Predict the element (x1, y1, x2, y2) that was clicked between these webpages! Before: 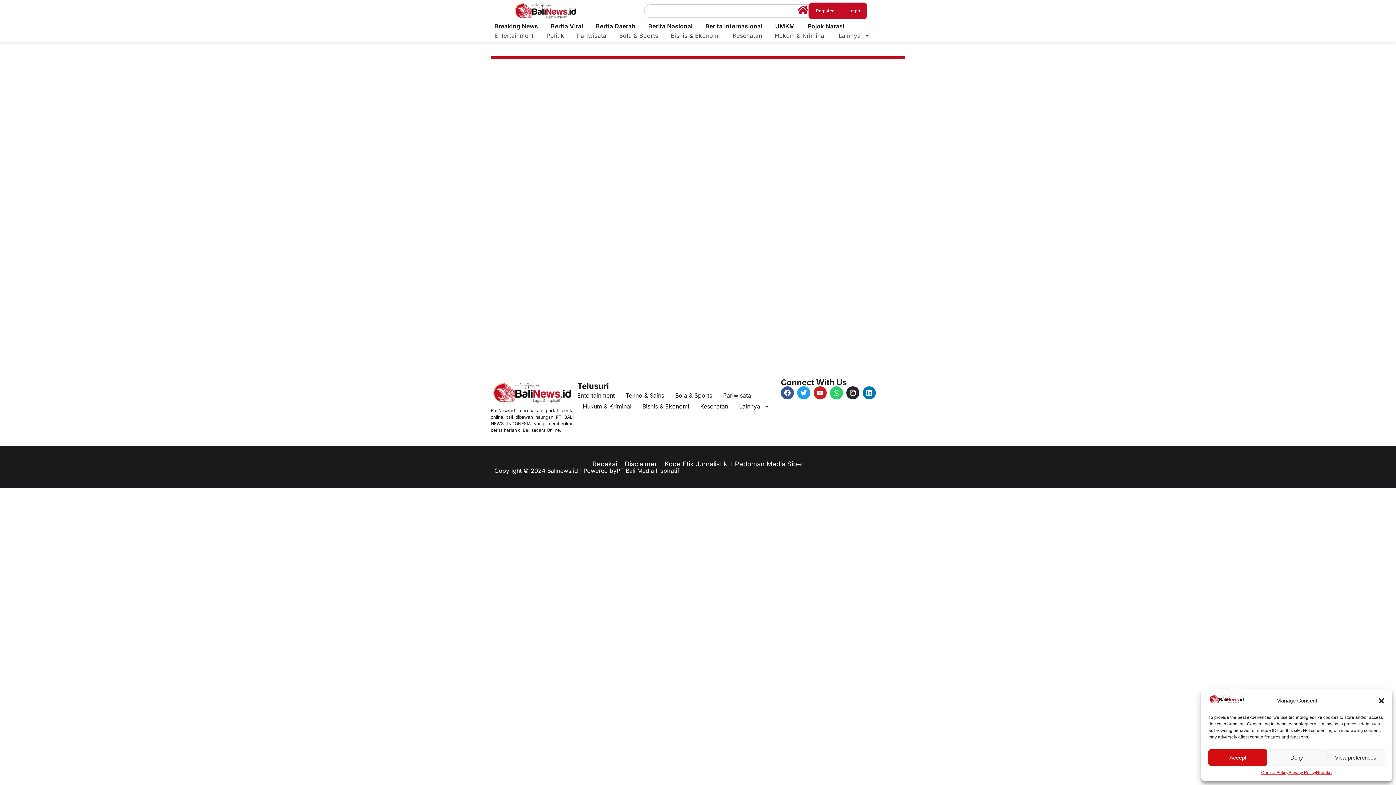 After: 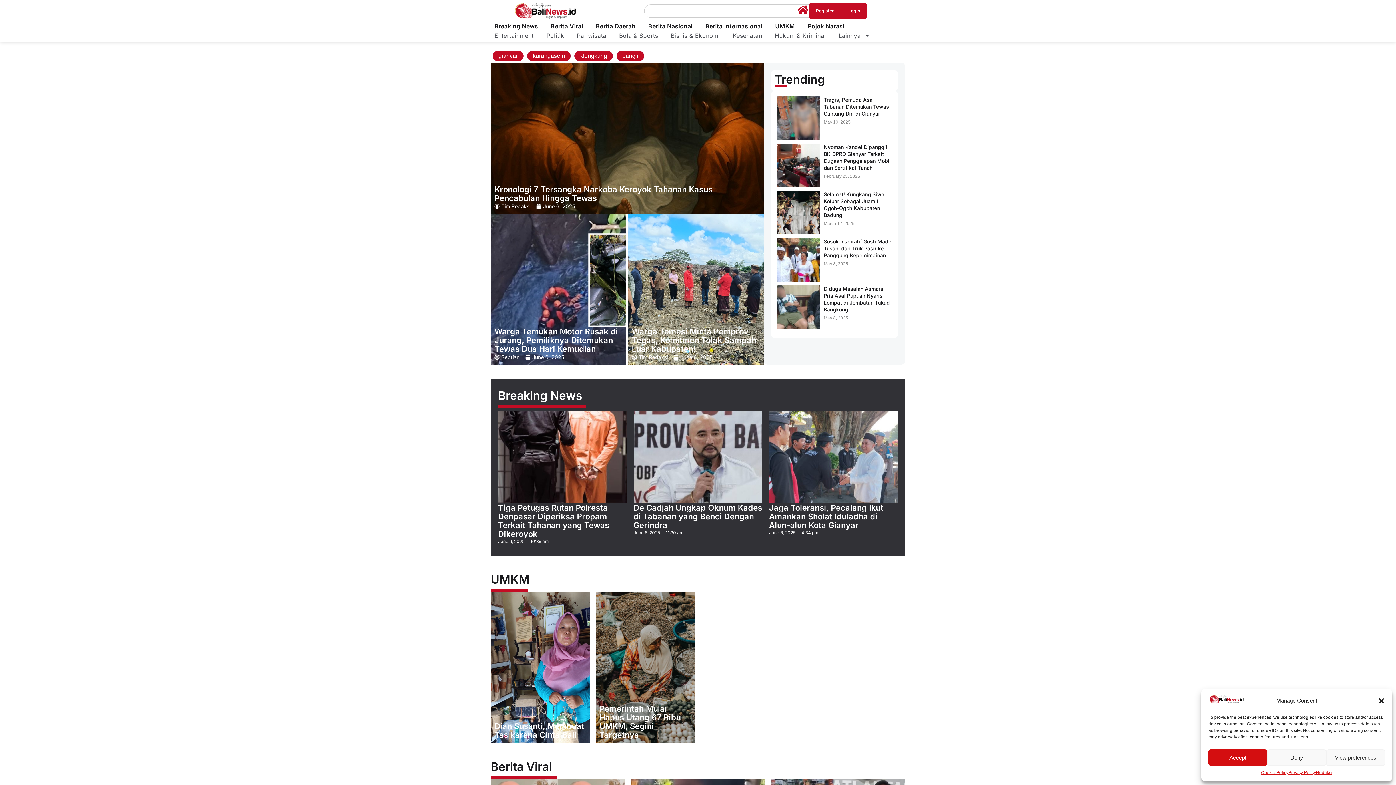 Action: bbox: (797, 4, 808, 15)